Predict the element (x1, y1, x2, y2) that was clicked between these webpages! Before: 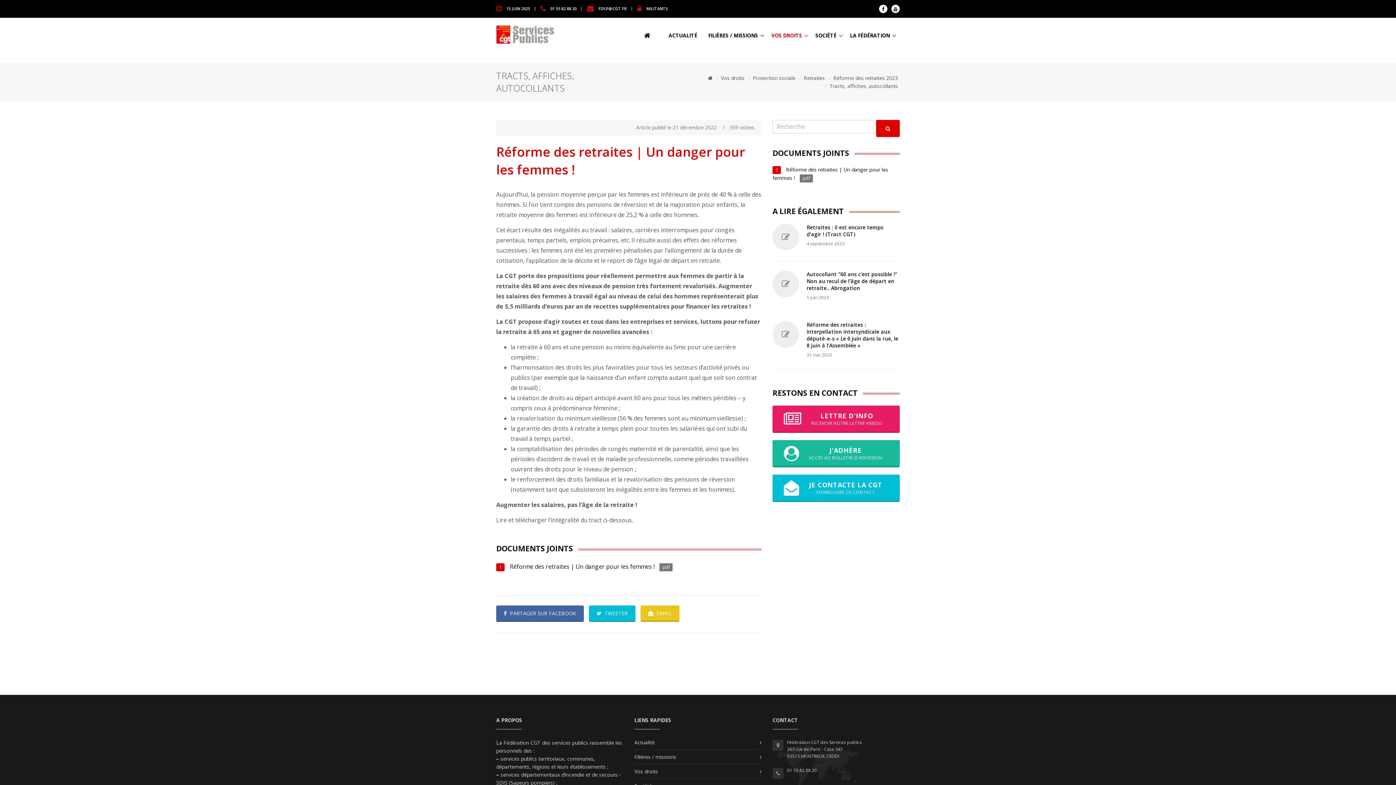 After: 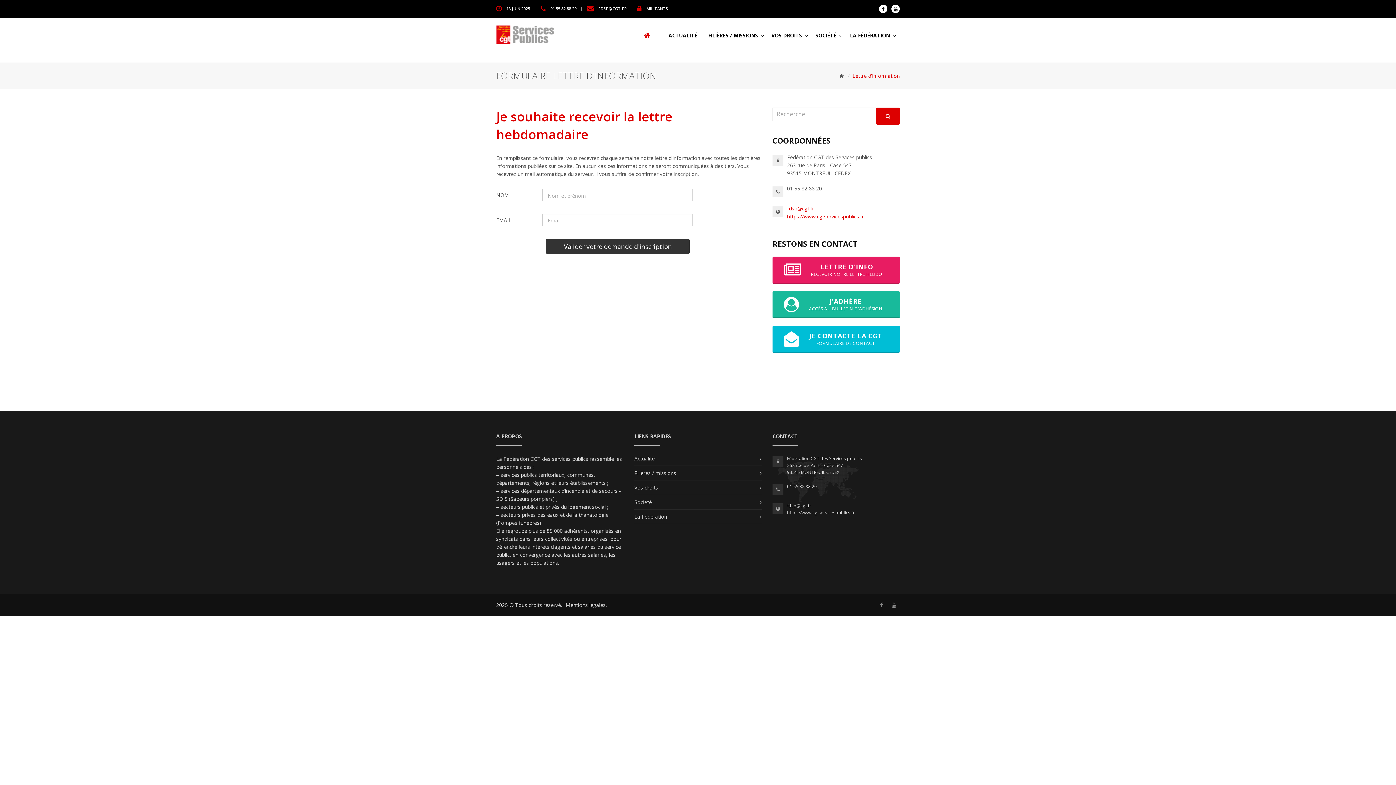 Action: bbox: (772, 405, 900, 433) label: LETTRE D'INFO
RECEVOIR NOTRE LETTRE HEBDO